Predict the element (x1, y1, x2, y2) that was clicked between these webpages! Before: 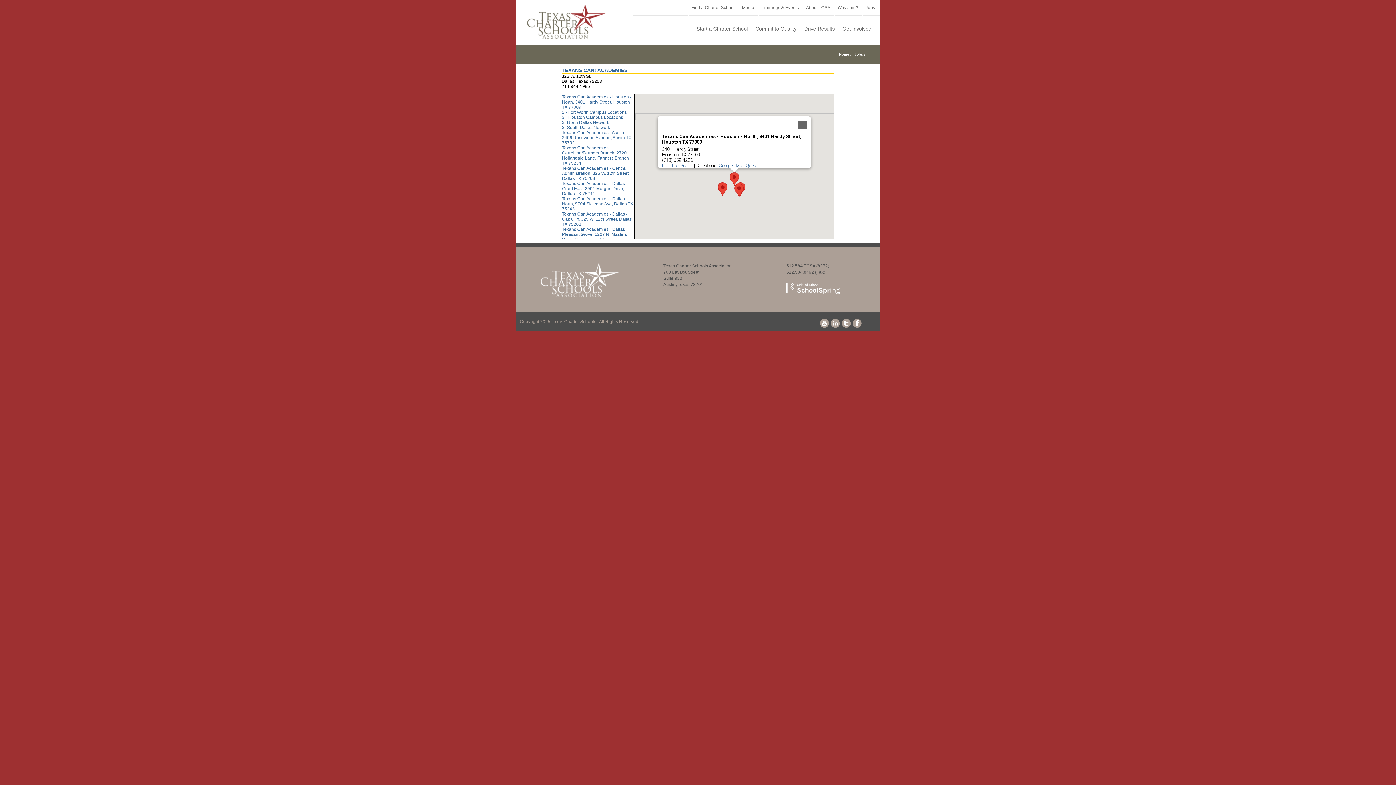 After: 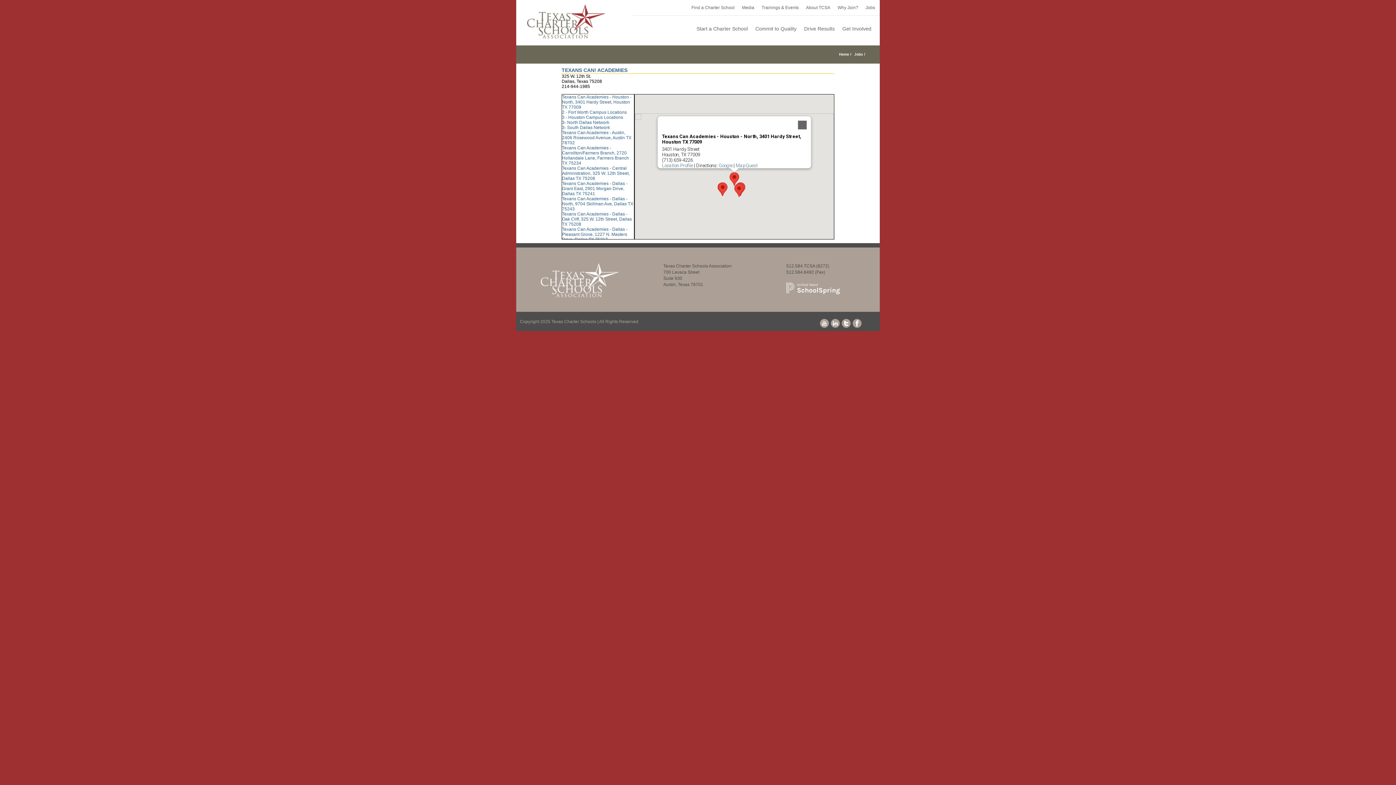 Action: bbox: (830, 320, 840, 325)